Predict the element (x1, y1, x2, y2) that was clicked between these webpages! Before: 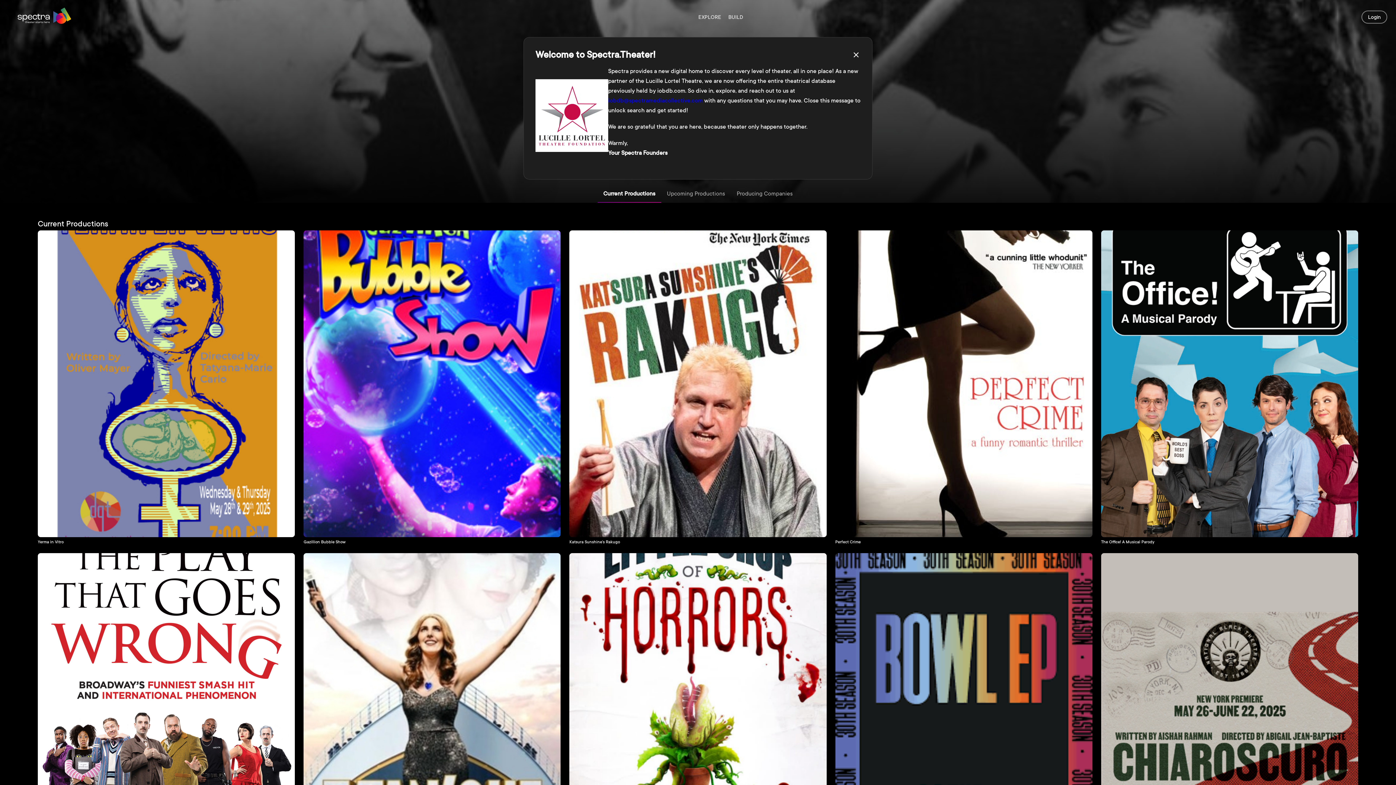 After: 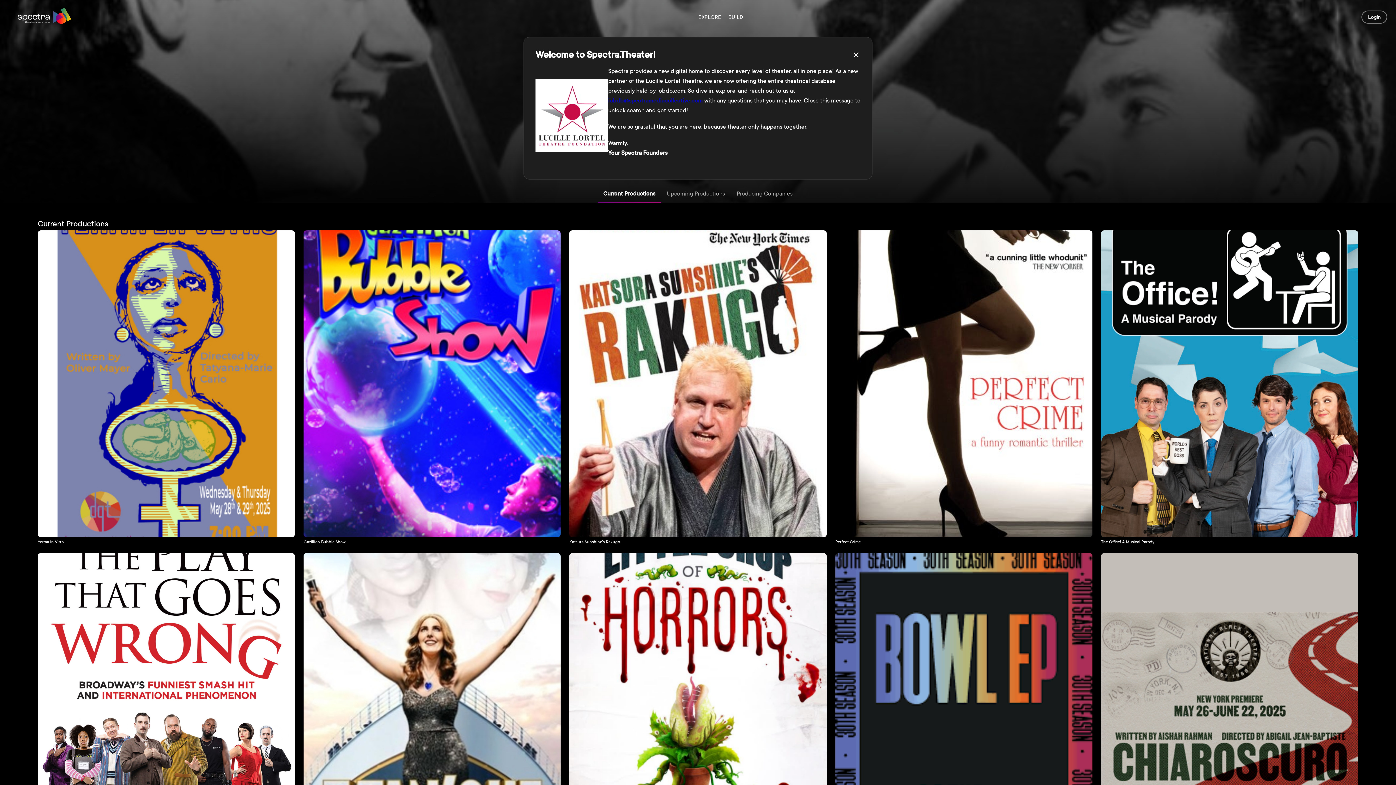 Action: bbox: (597, 185, 661, 202) label: Current Productions